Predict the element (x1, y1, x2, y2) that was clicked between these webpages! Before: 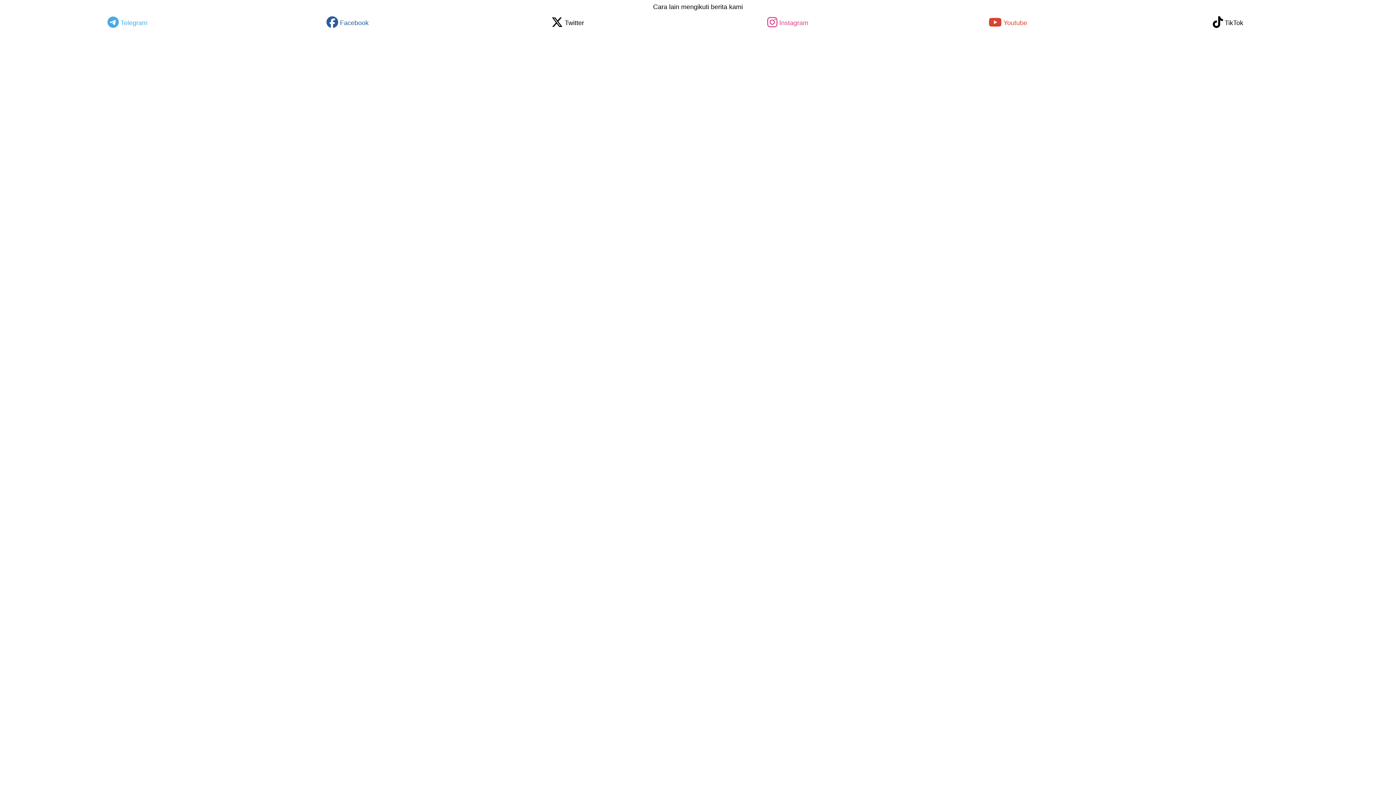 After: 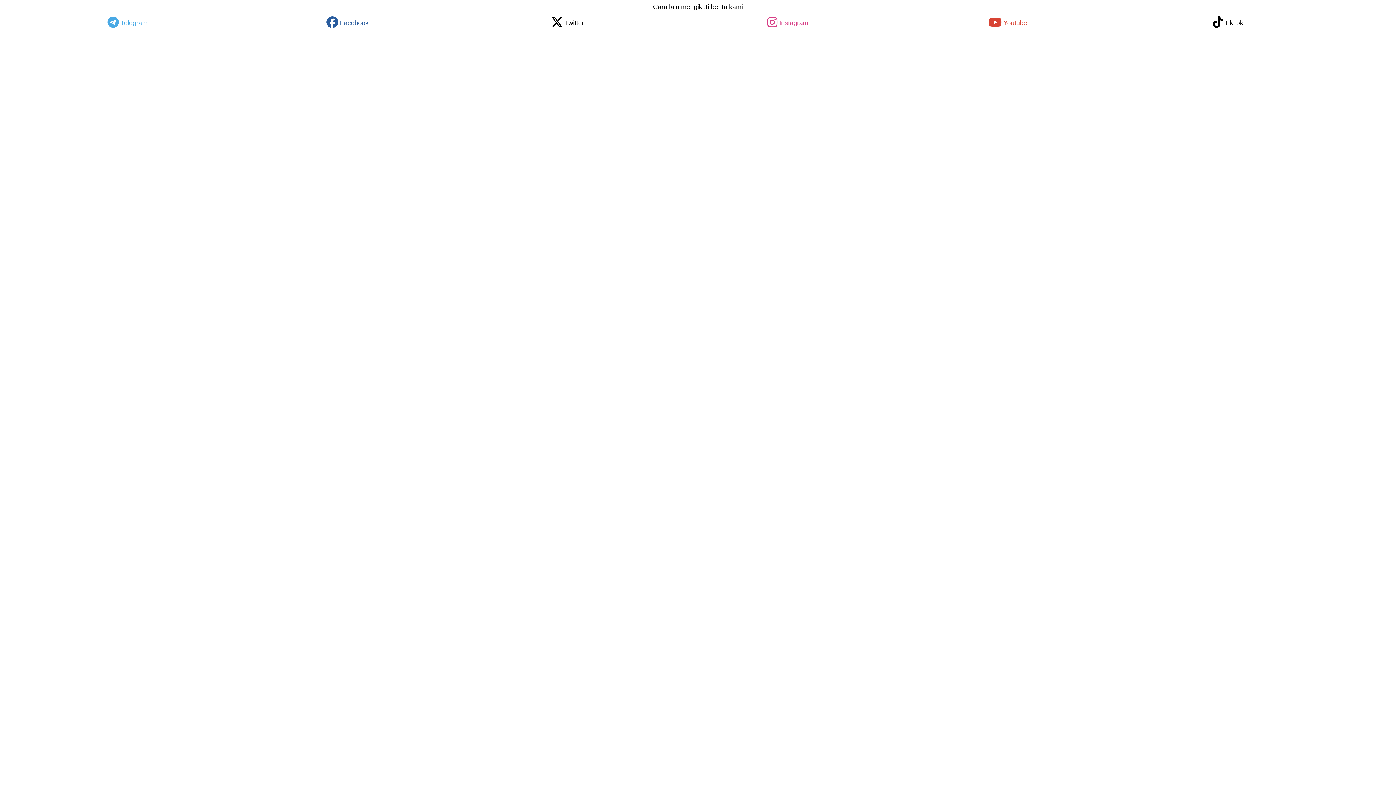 Action: label: Instagram
 bbox: (767, 21, 808, 27)